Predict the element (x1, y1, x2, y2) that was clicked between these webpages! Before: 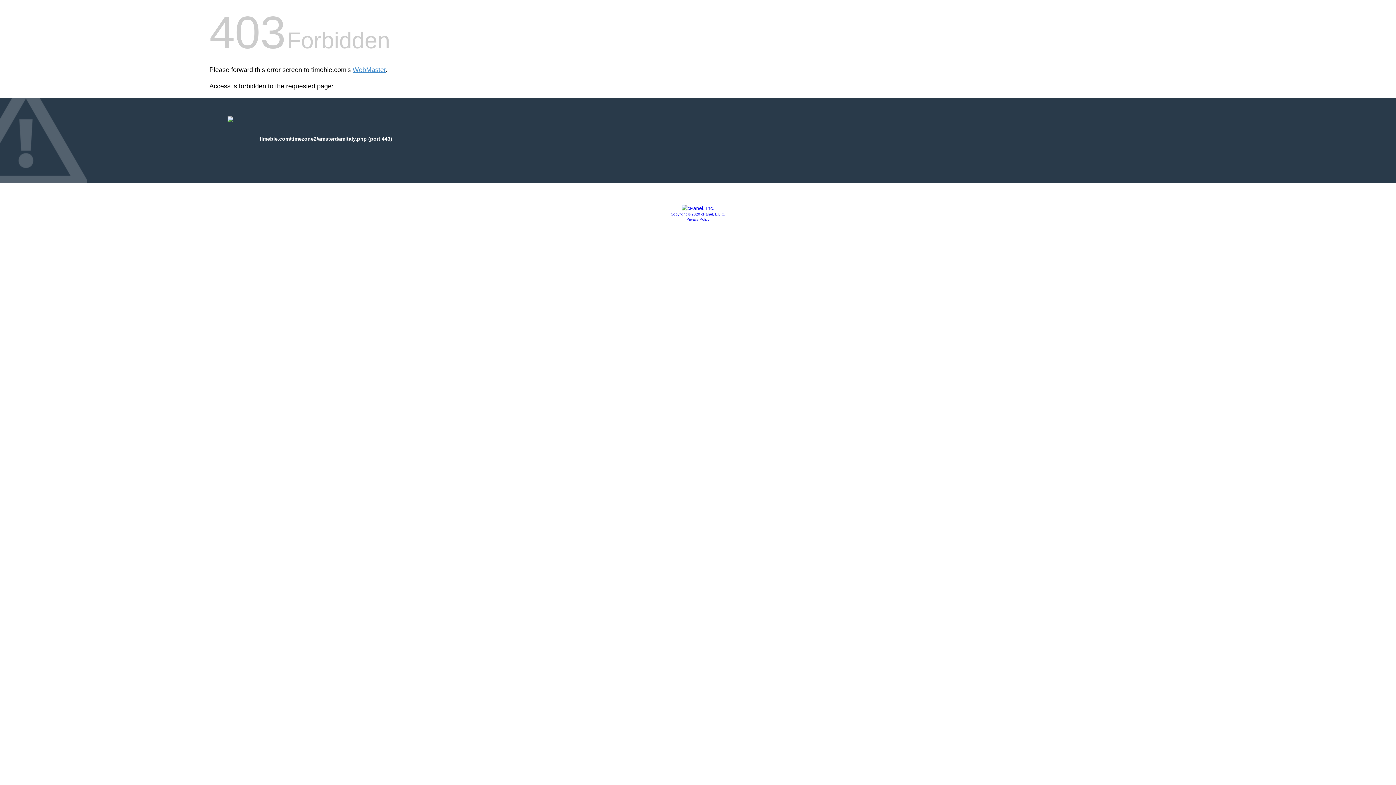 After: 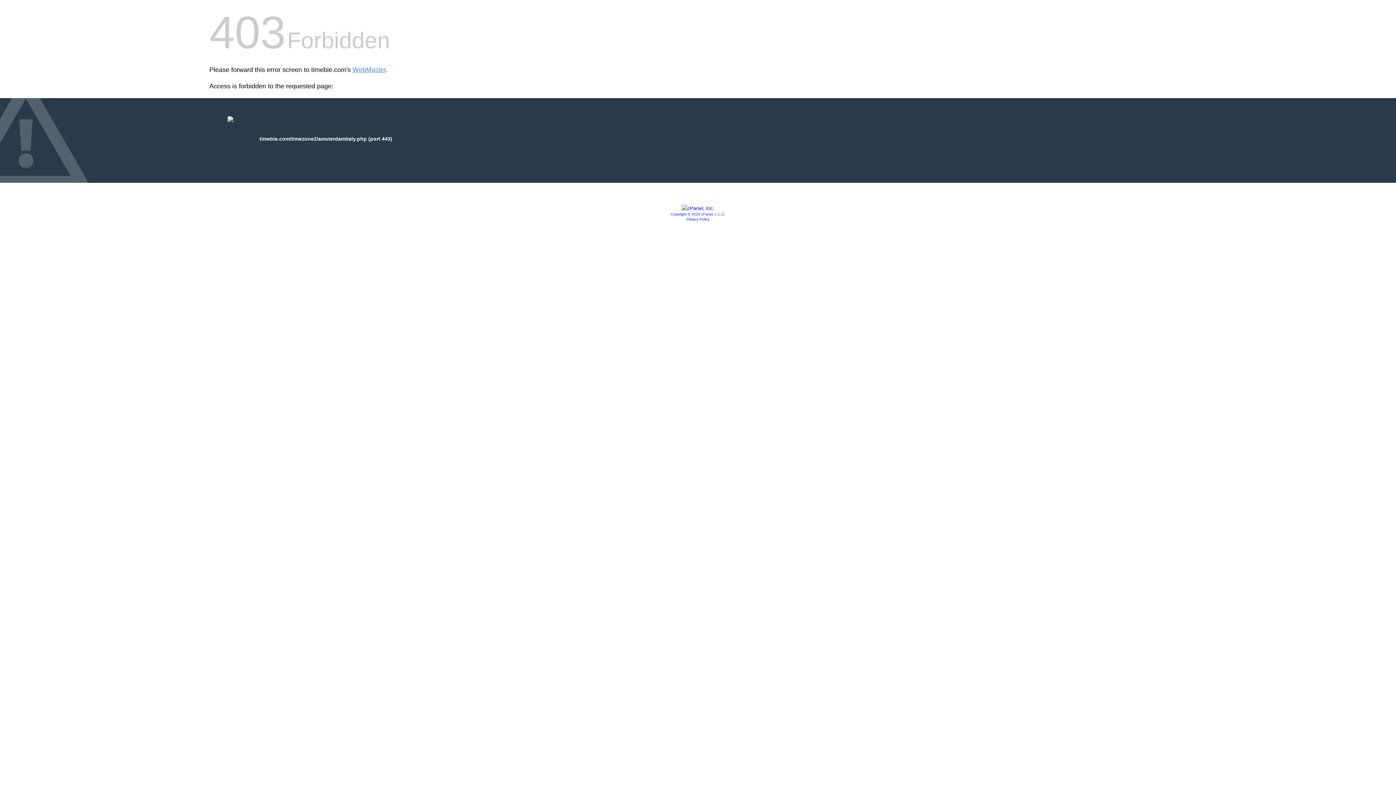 Action: label: Copyright © 2020 cPanel, L.L.C. bbox: (670, 212, 725, 216)